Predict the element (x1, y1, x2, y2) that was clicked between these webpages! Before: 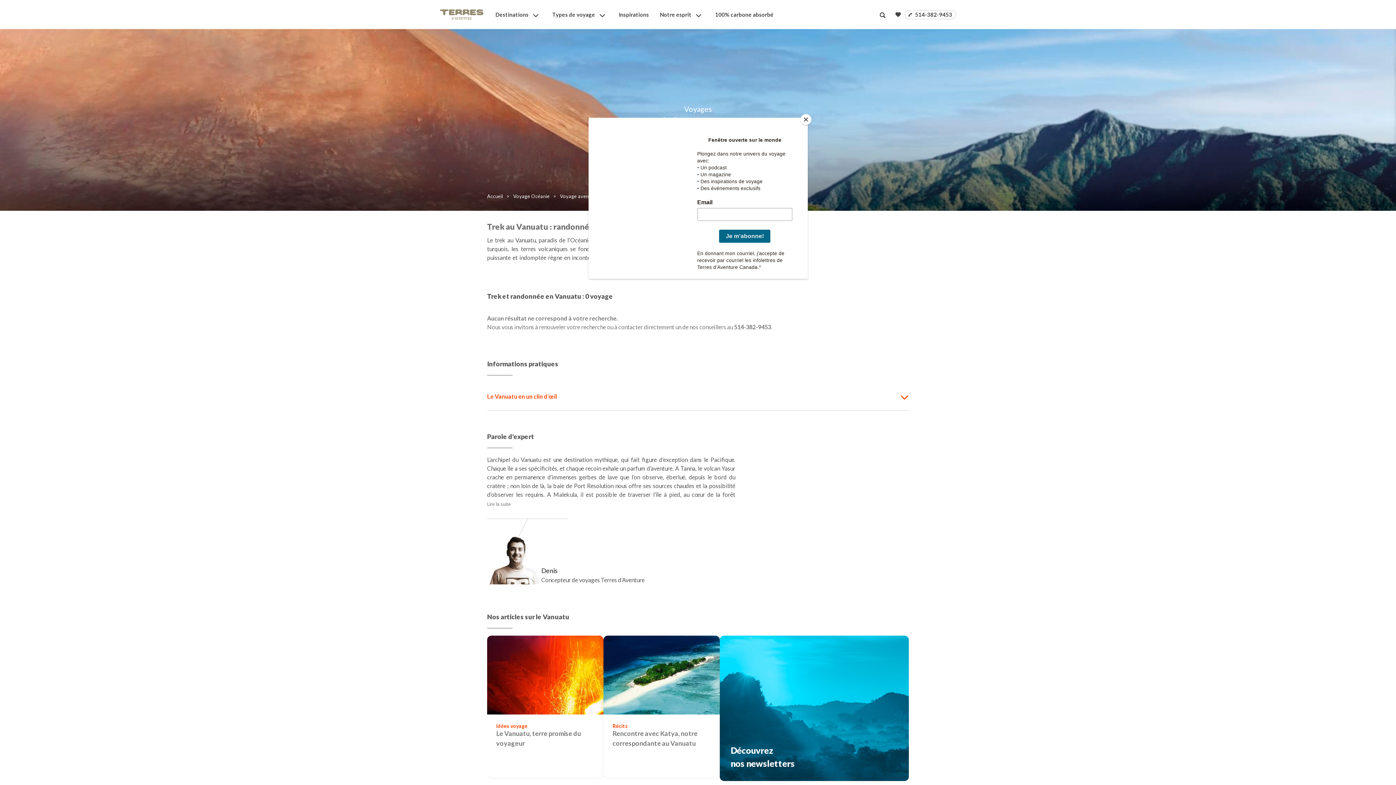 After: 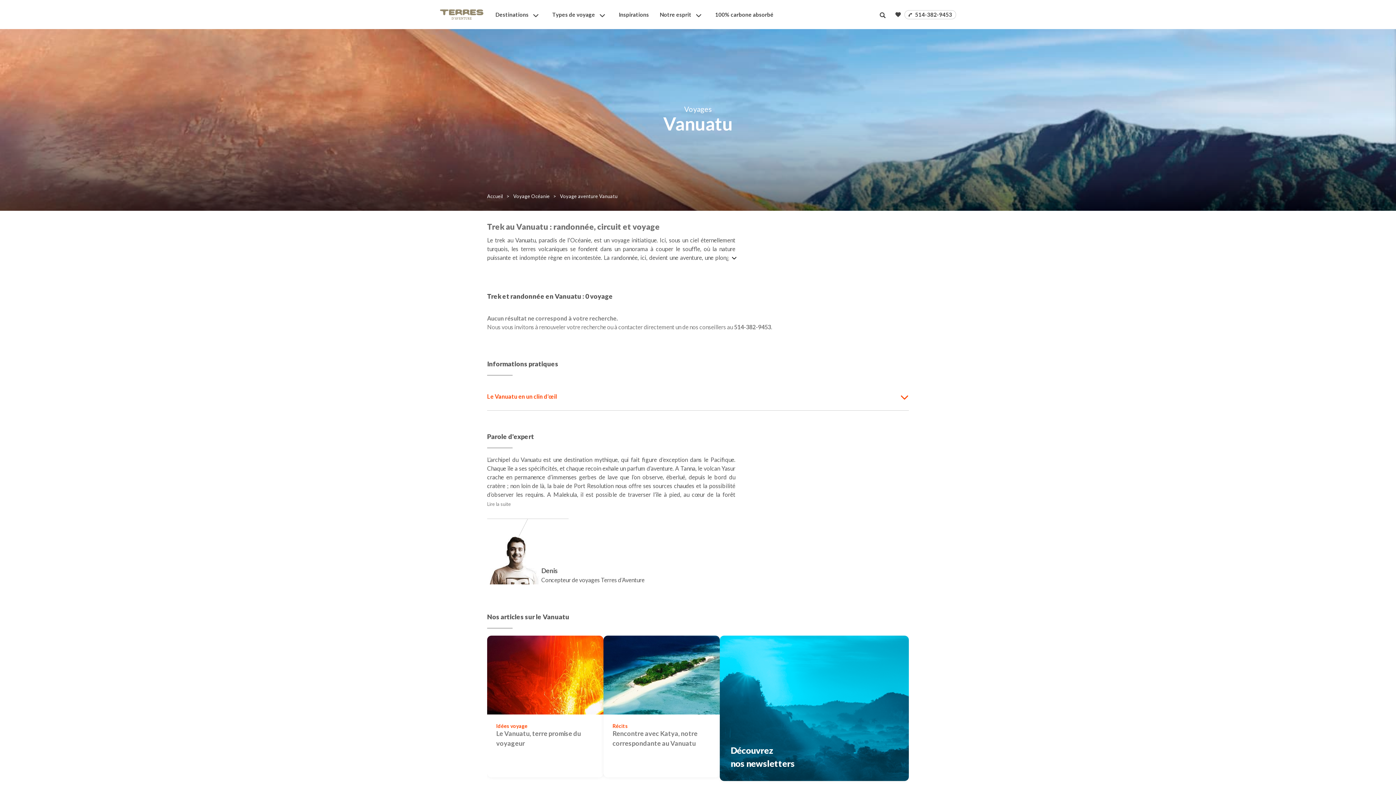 Action: label: Close bbox: (800, 114, 811, 125)